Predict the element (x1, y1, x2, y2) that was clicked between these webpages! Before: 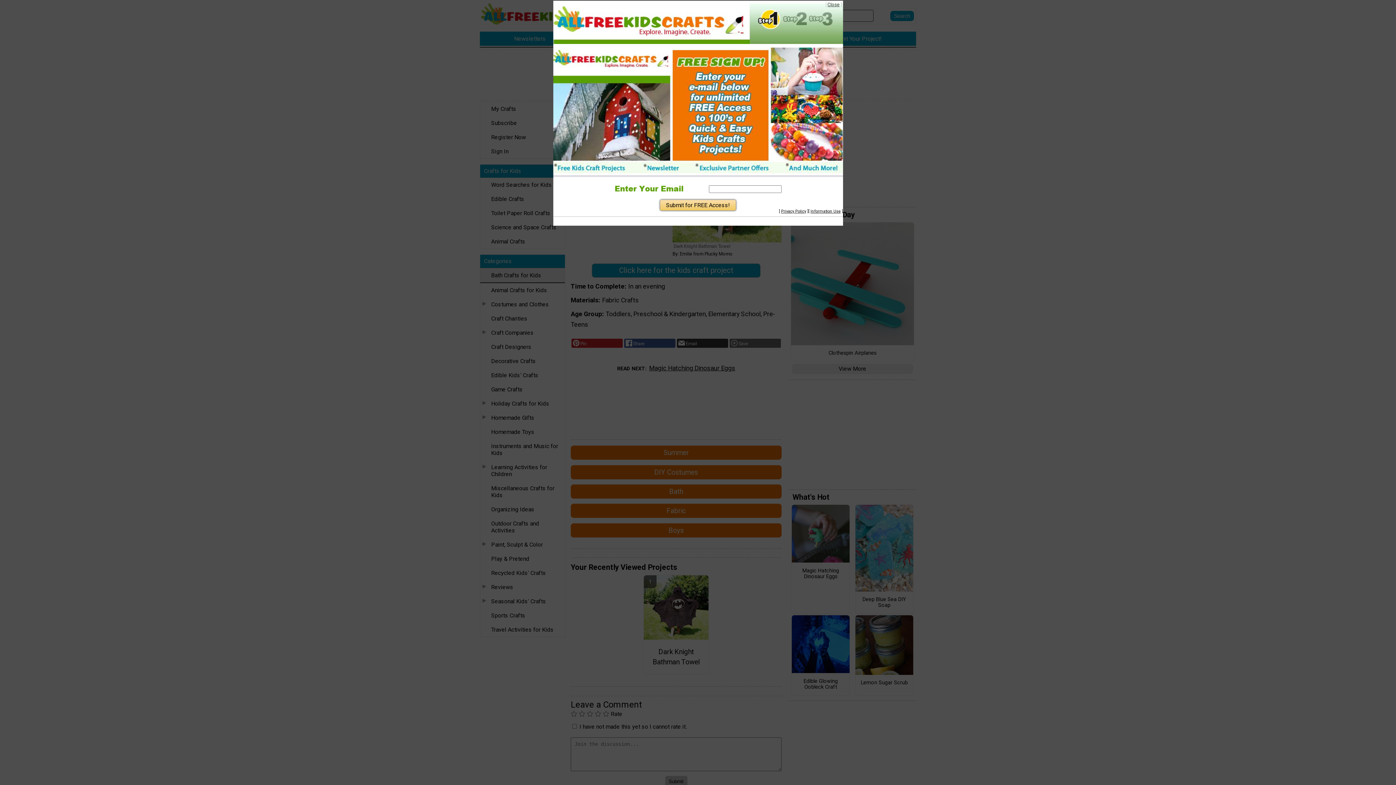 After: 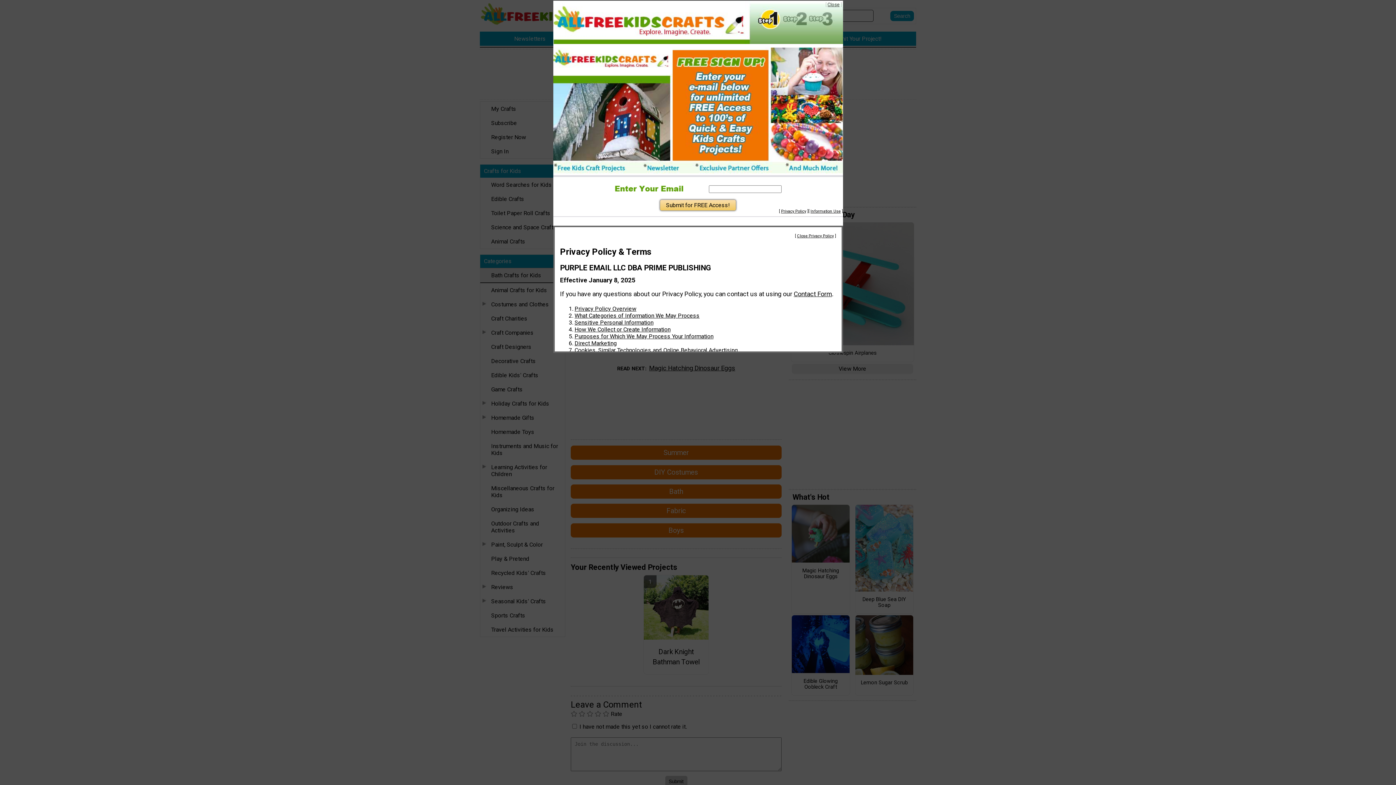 Action: label: Information Use bbox: (810, 208, 840, 213)